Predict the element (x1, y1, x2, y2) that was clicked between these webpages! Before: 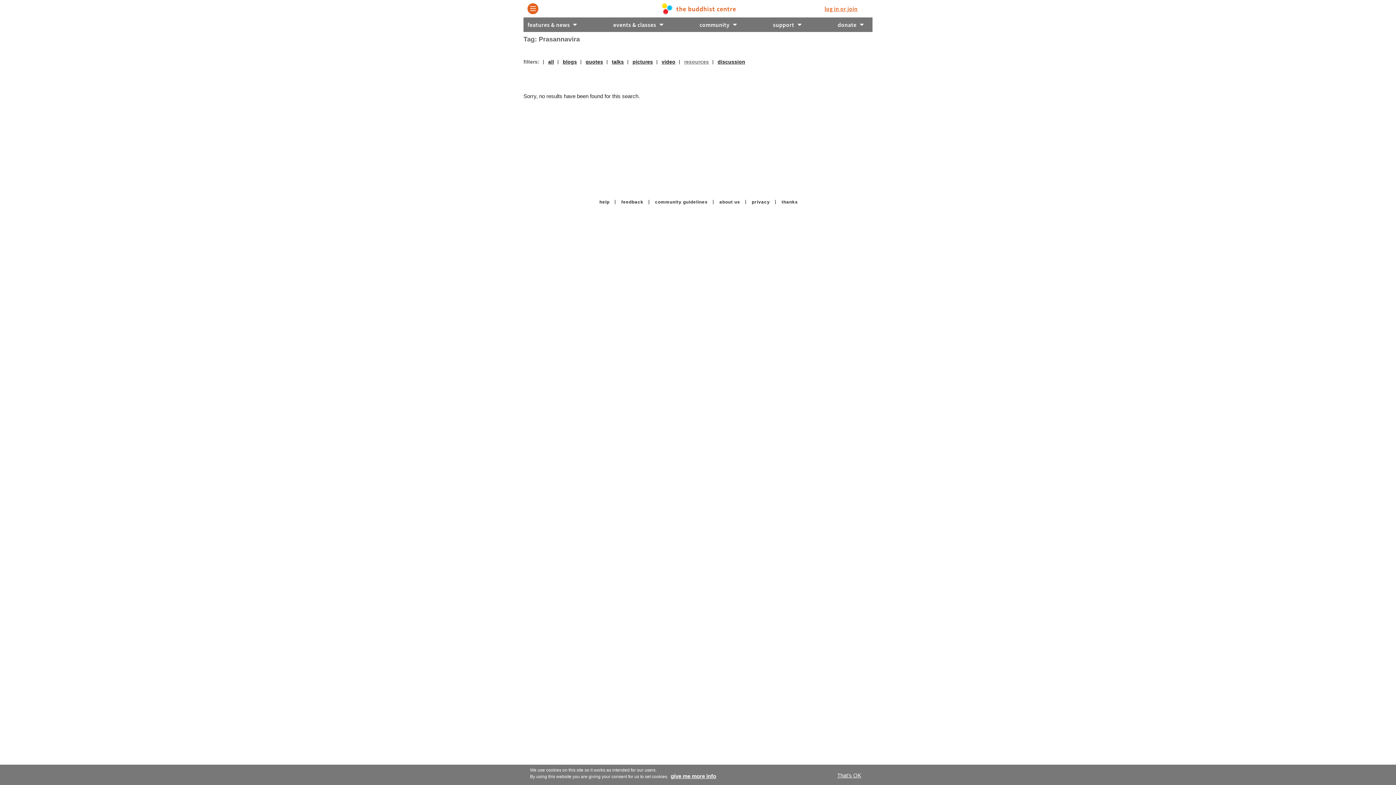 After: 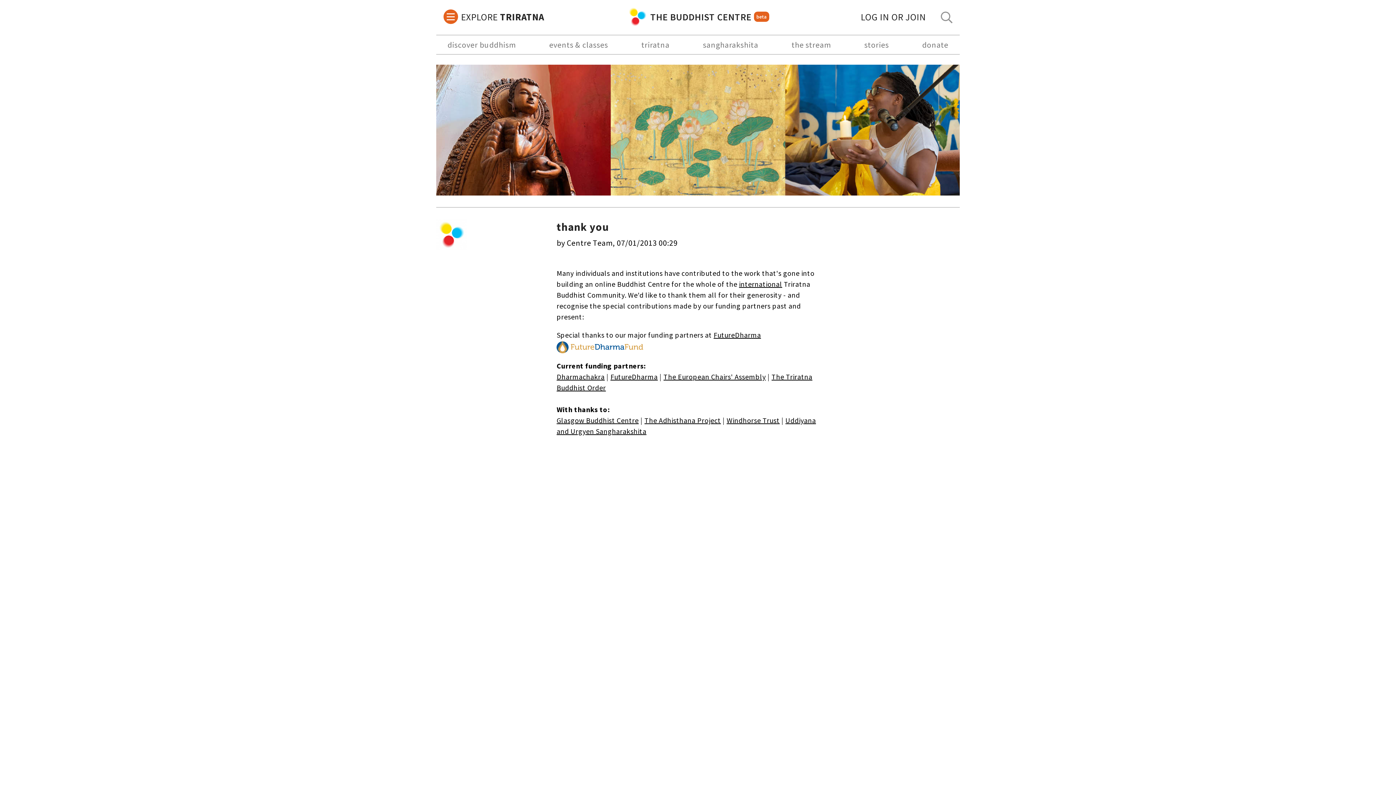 Action: bbox: (781, 199, 798, 204) label: thanks